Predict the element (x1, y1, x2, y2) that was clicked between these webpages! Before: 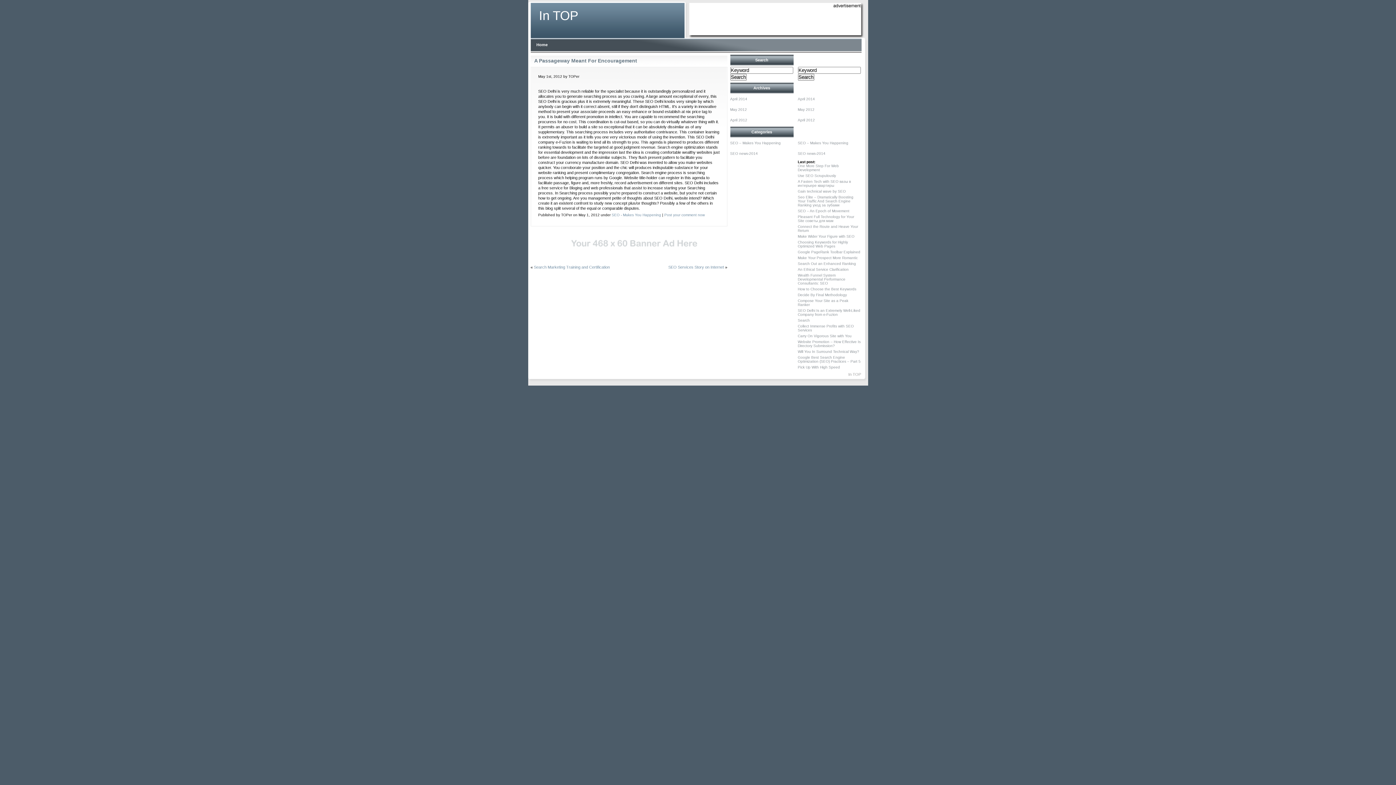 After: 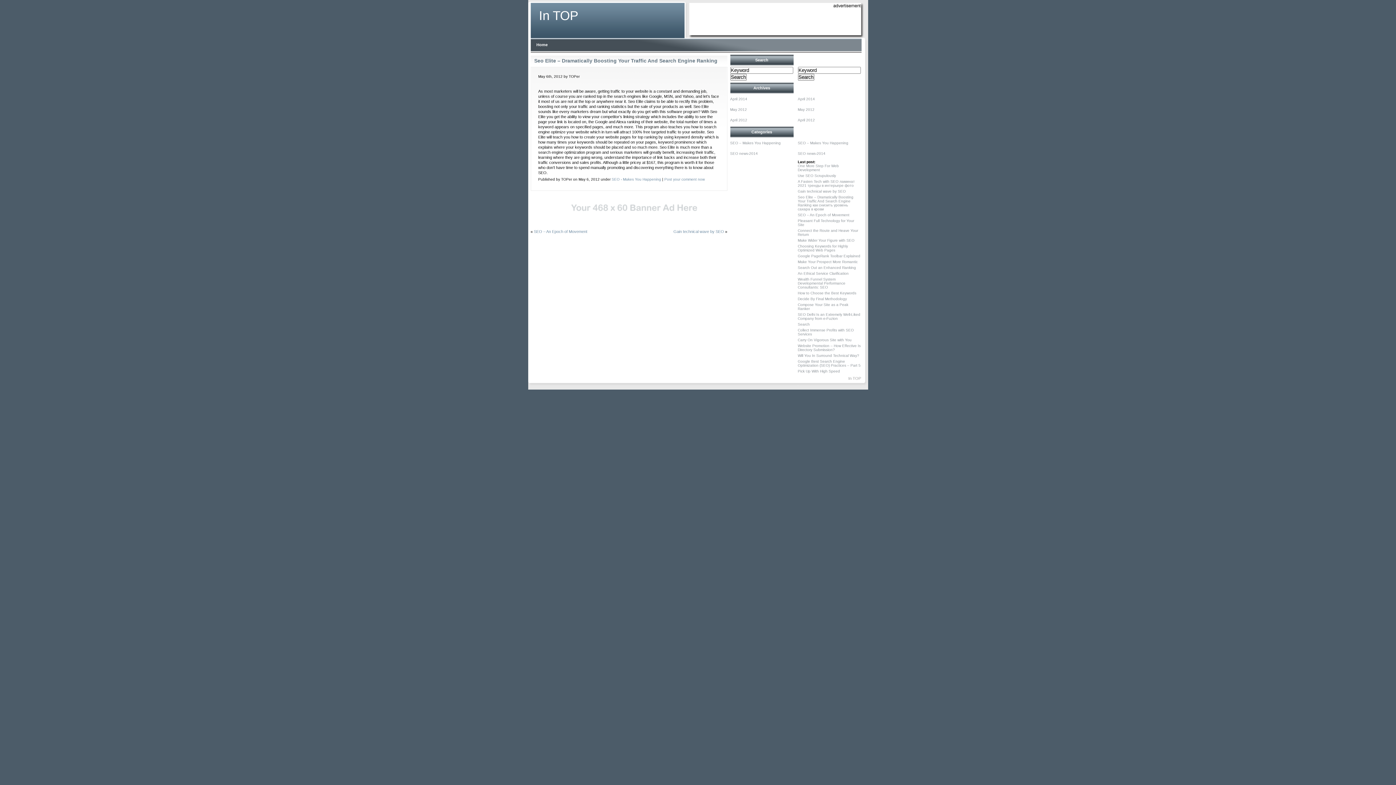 Action: bbox: (798, 195, 853, 207) label: Seo Elite – Dramatically Boosting Your Traffic And Search Engine Ranking